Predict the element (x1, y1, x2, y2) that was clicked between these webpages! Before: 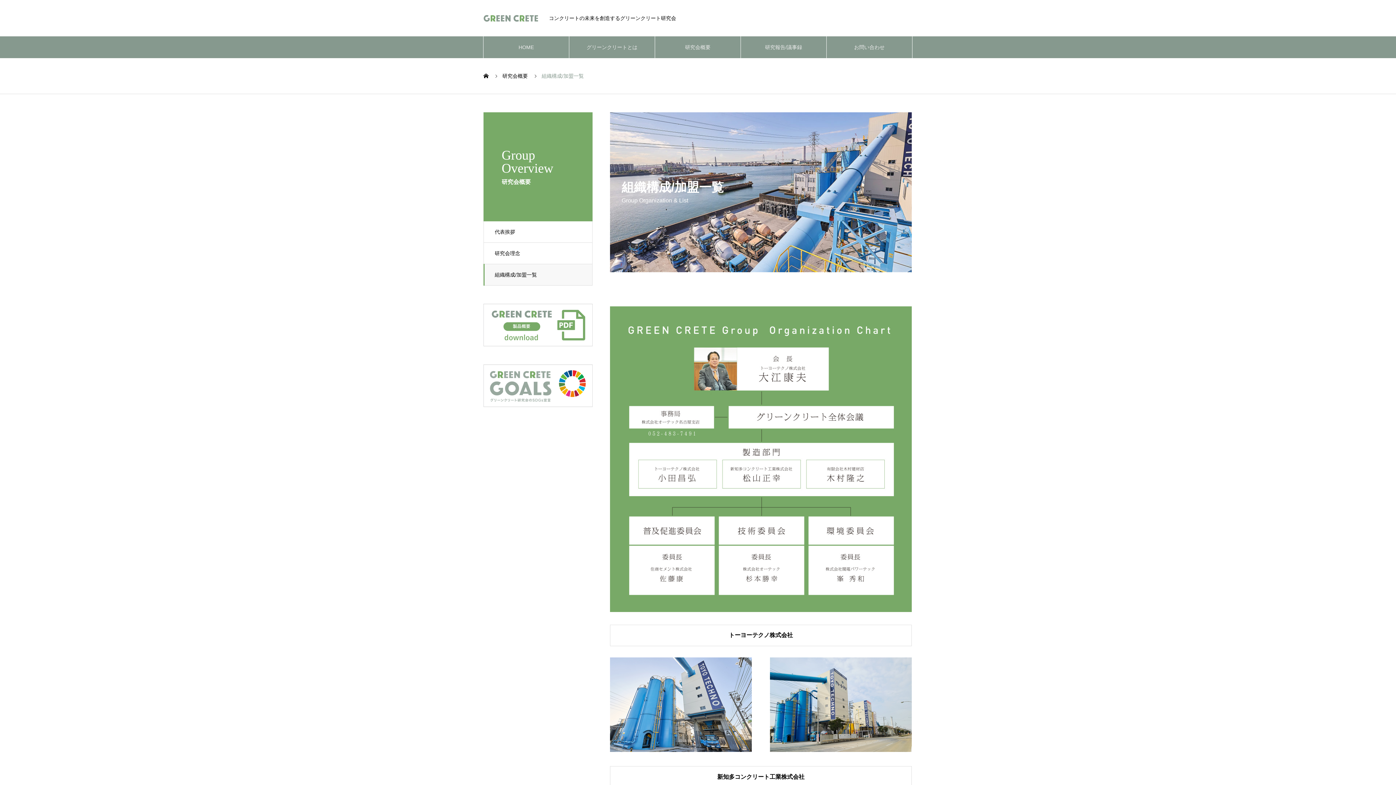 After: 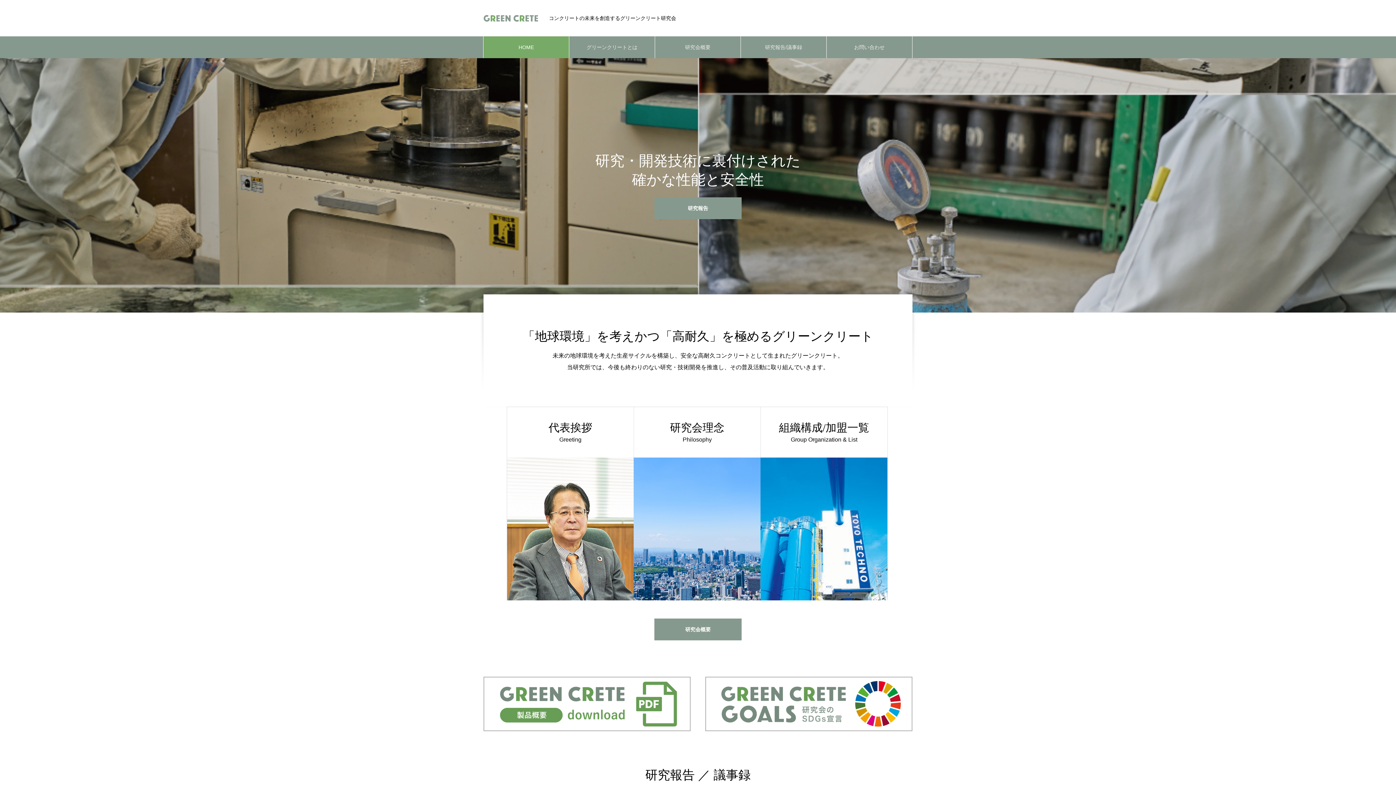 Action: bbox: (483, 13, 538, 23)